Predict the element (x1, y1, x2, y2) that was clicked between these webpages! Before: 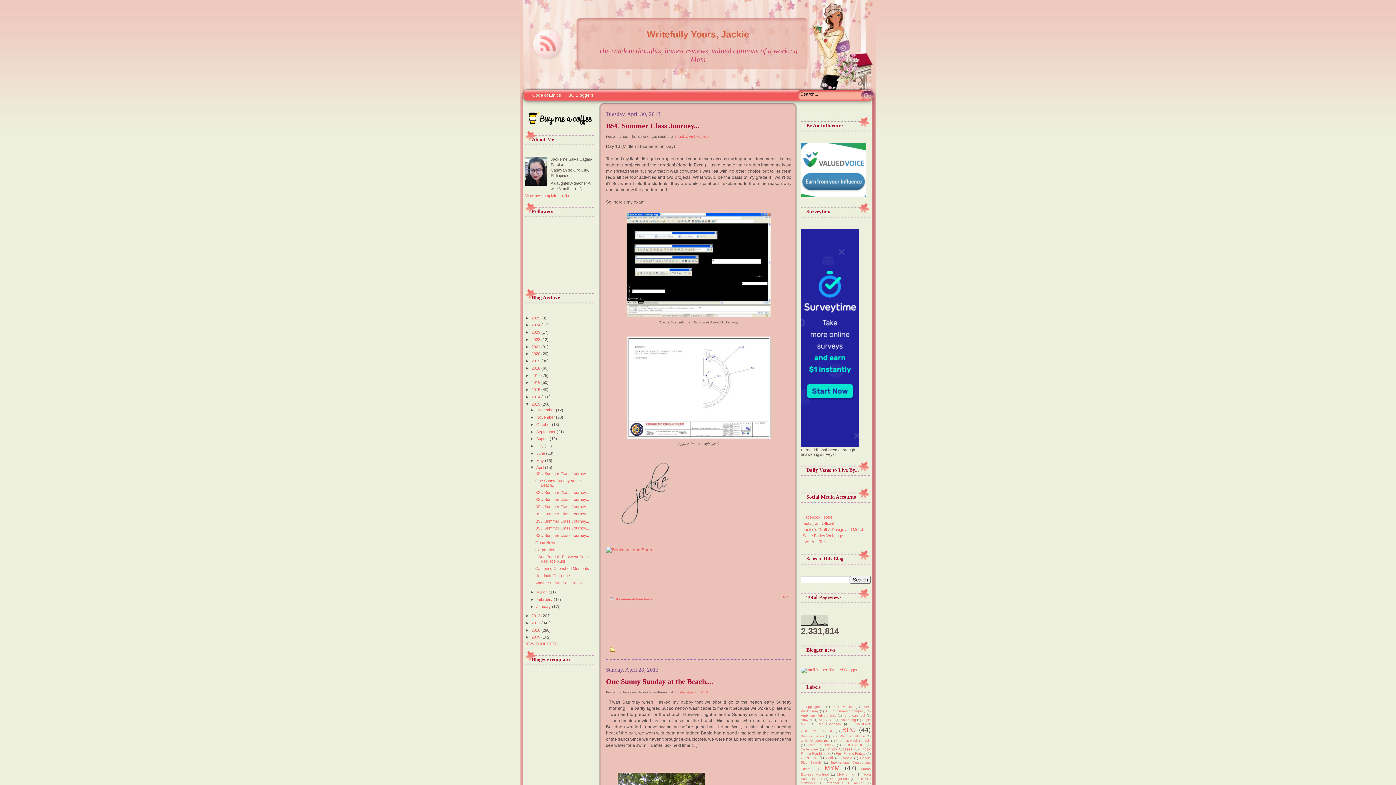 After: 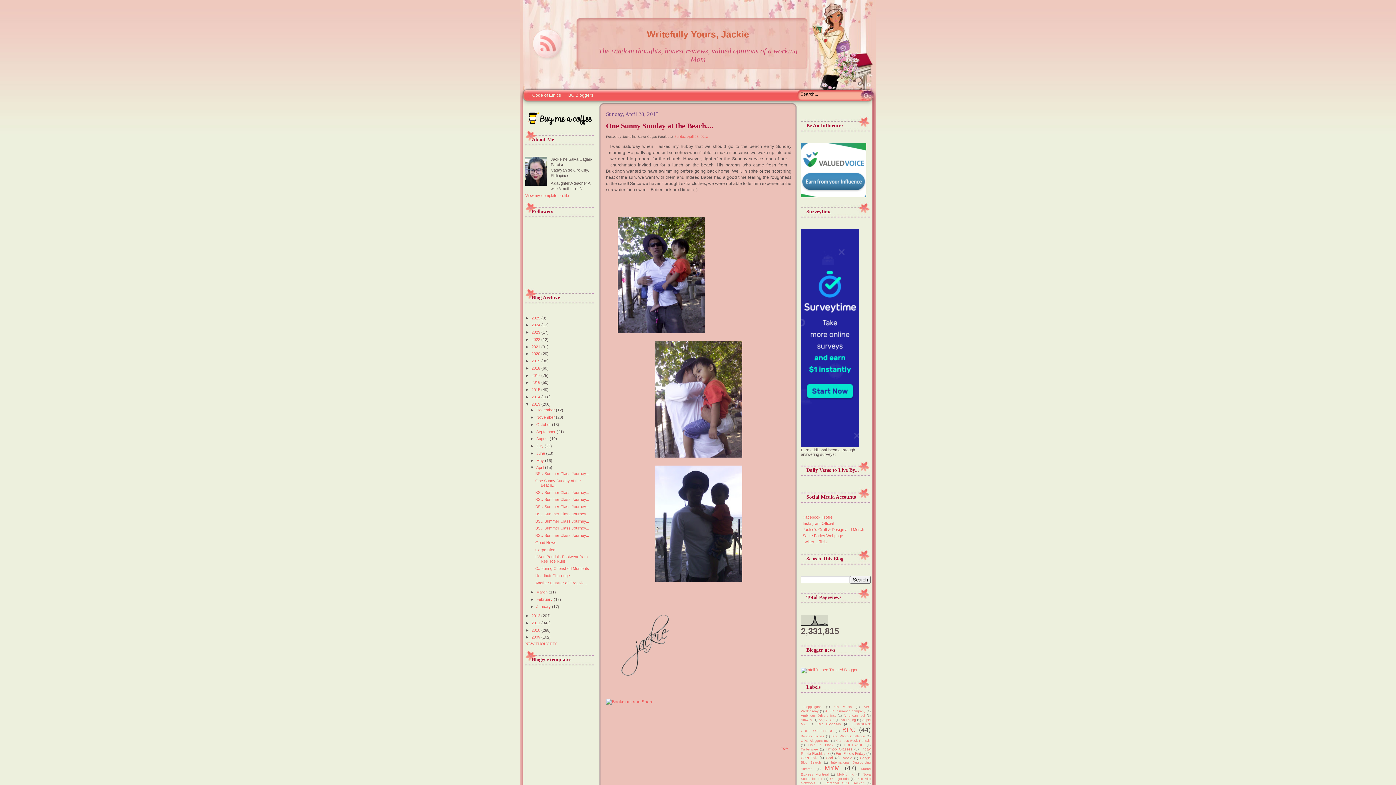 Action: bbox: (535, 478, 580, 487) label: One Sunny Sunday at the Beach....